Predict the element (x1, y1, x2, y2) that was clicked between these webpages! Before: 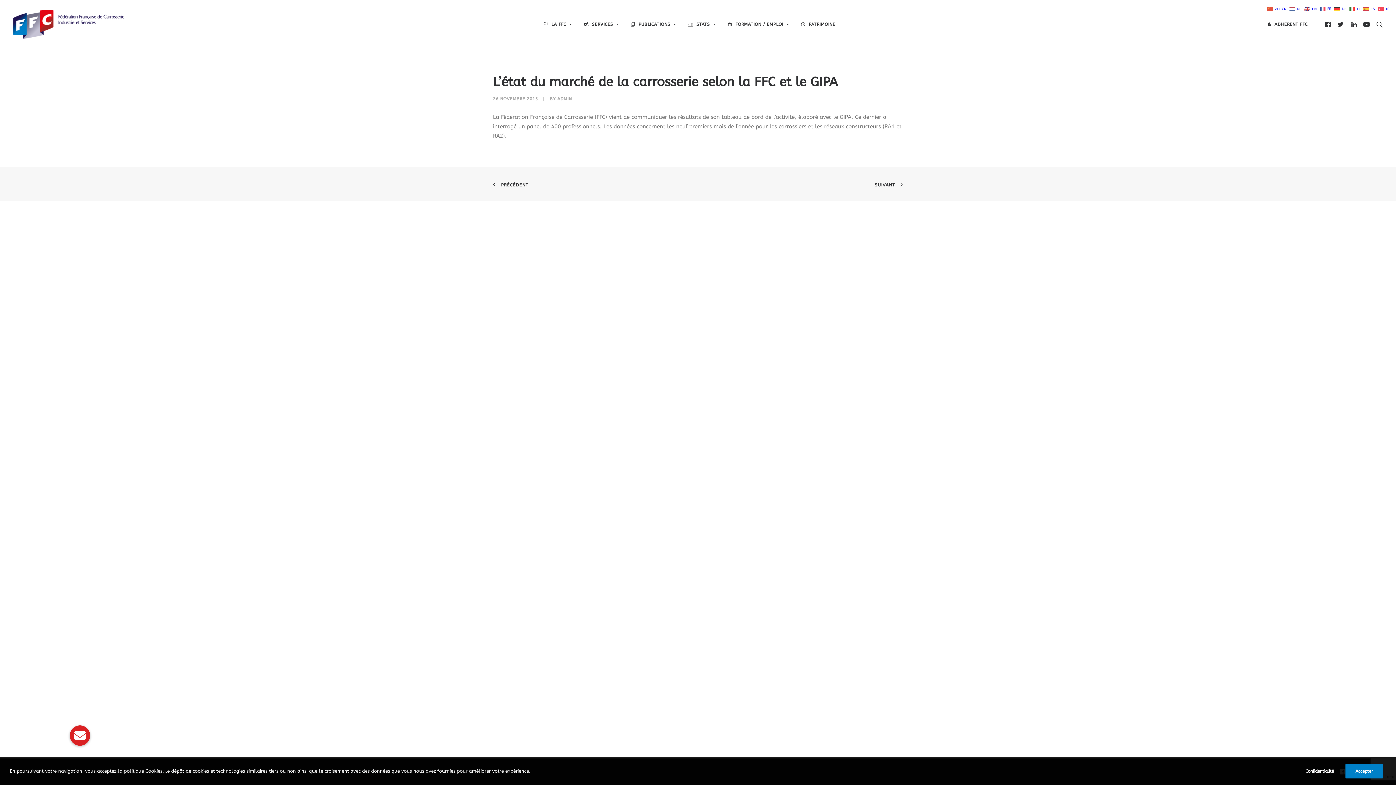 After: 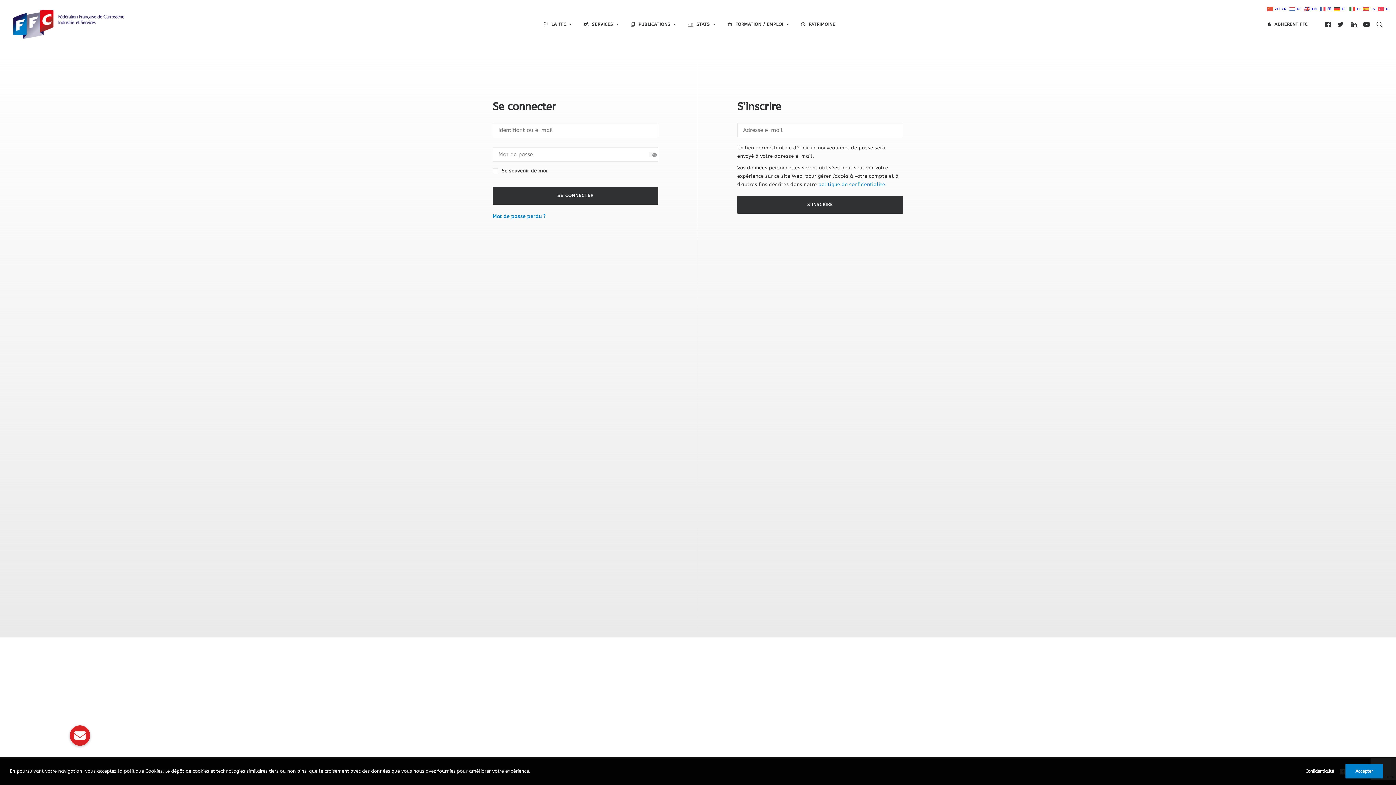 Action: bbox: (1268, 0, 1311, 48) label: ADHERENT FFC